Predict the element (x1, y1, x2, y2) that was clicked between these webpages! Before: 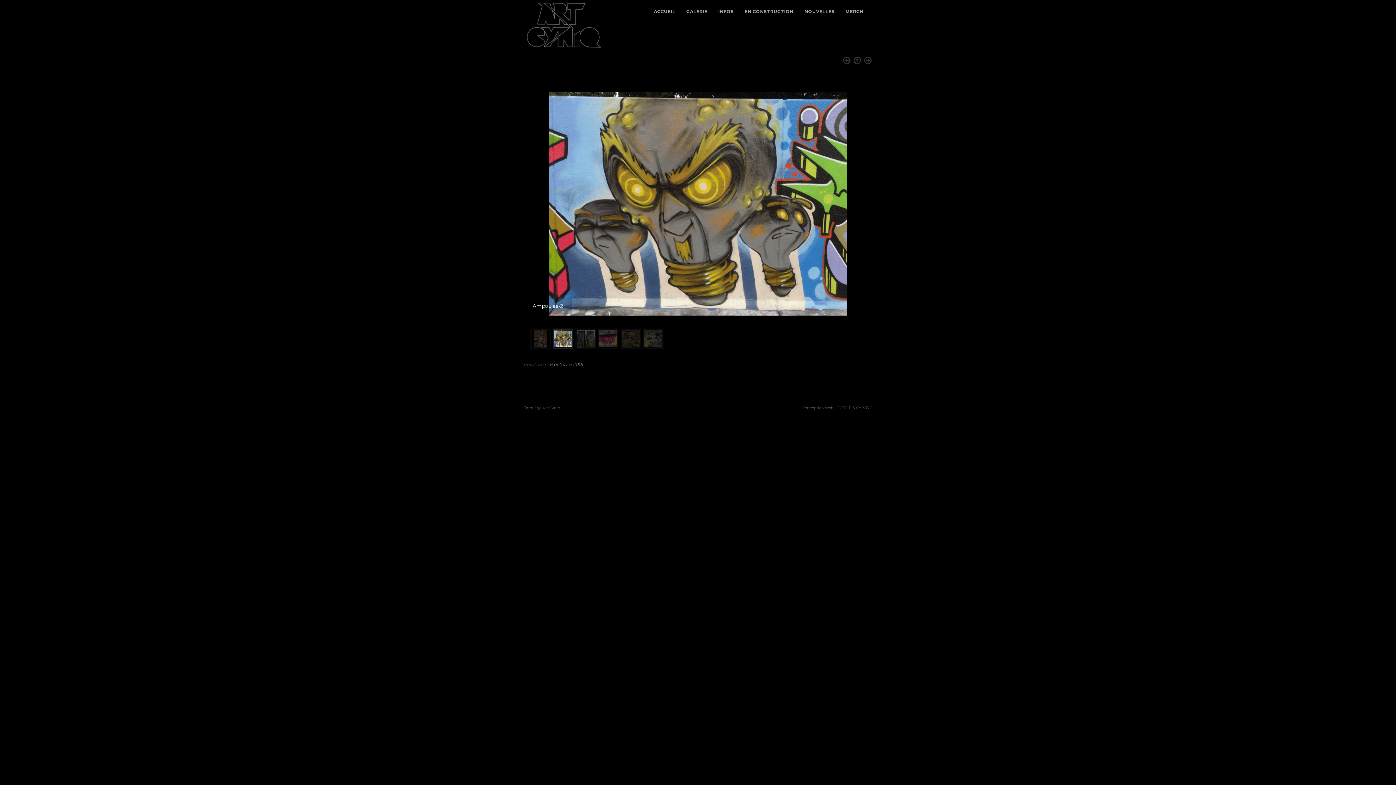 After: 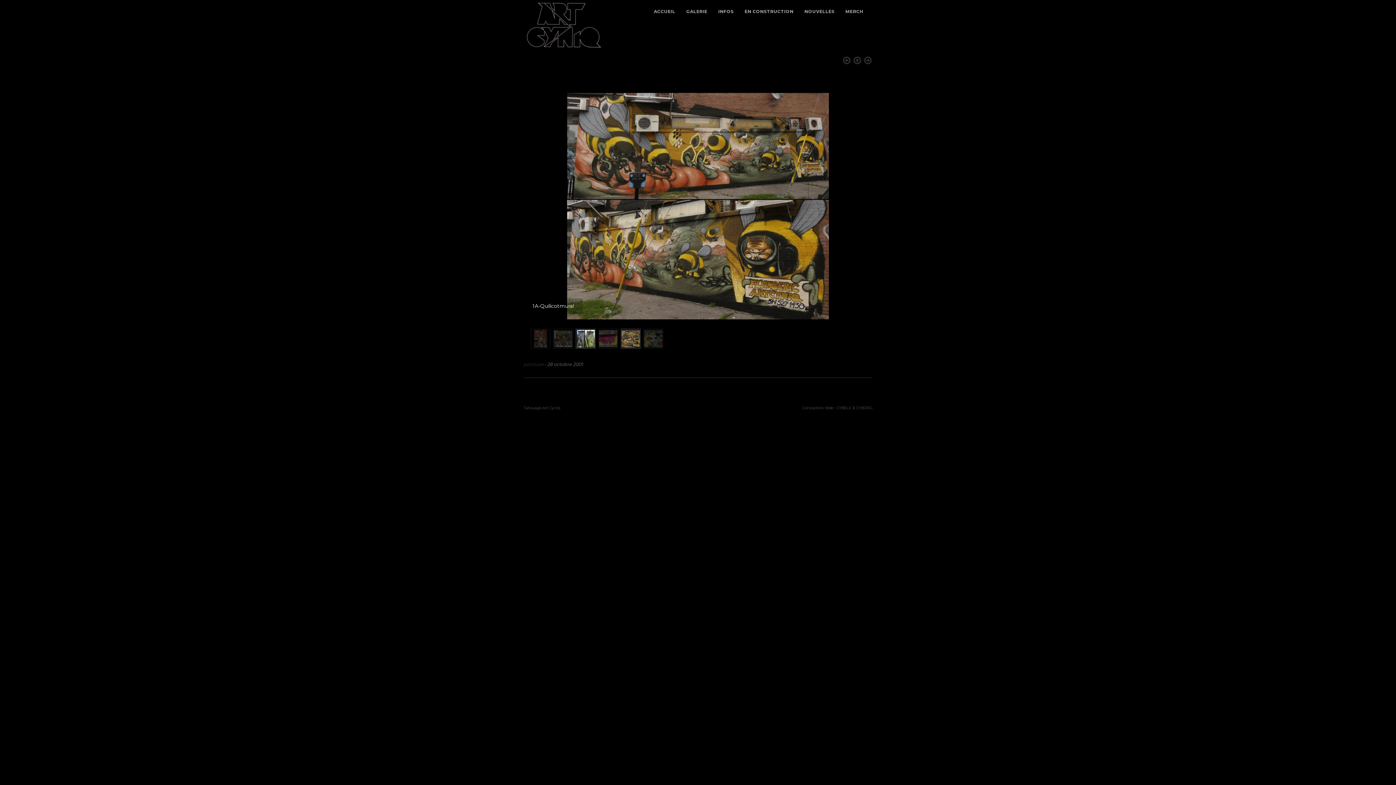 Action: bbox: (575, 328, 593, 346)